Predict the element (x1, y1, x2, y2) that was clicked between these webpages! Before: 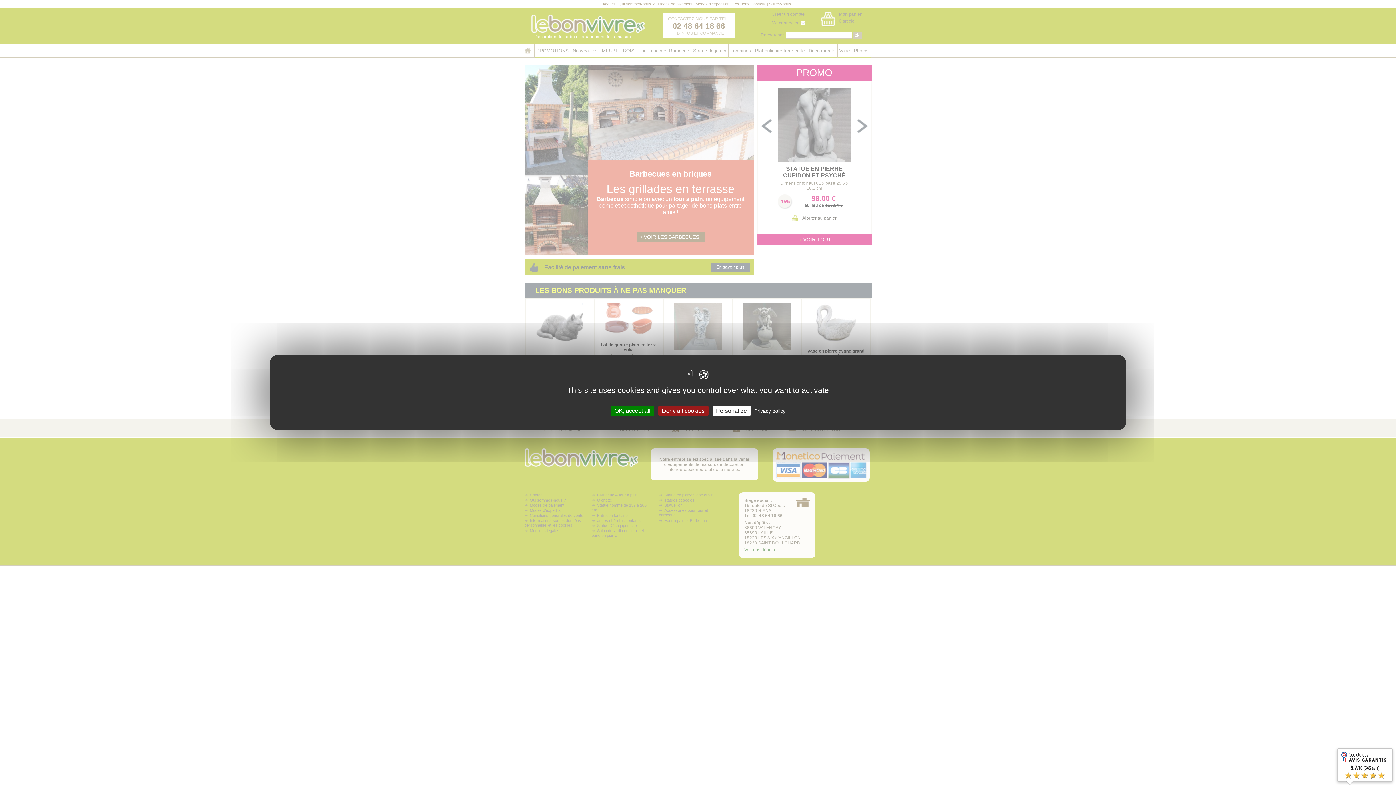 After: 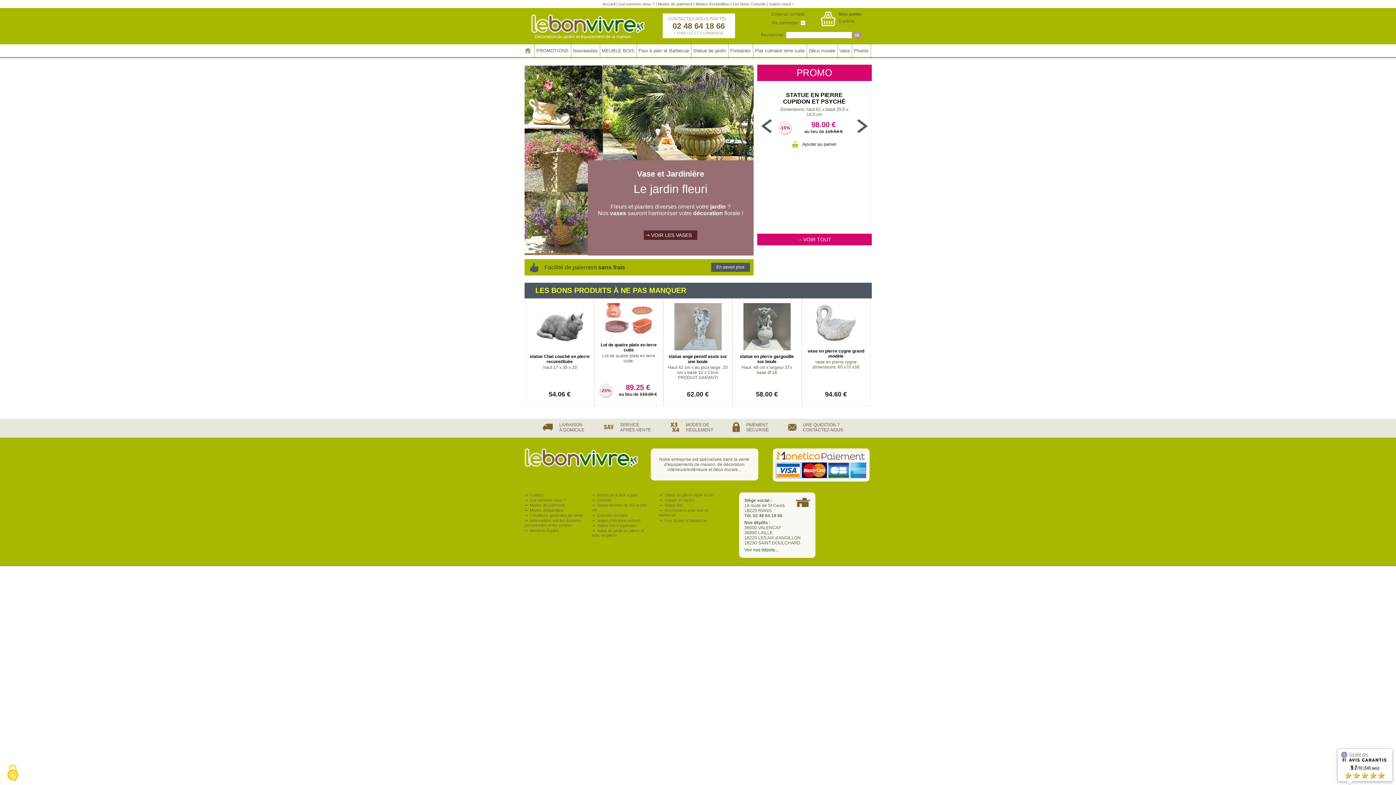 Action: label: Cookies : OK, accept all bbox: (611, 405, 654, 416)